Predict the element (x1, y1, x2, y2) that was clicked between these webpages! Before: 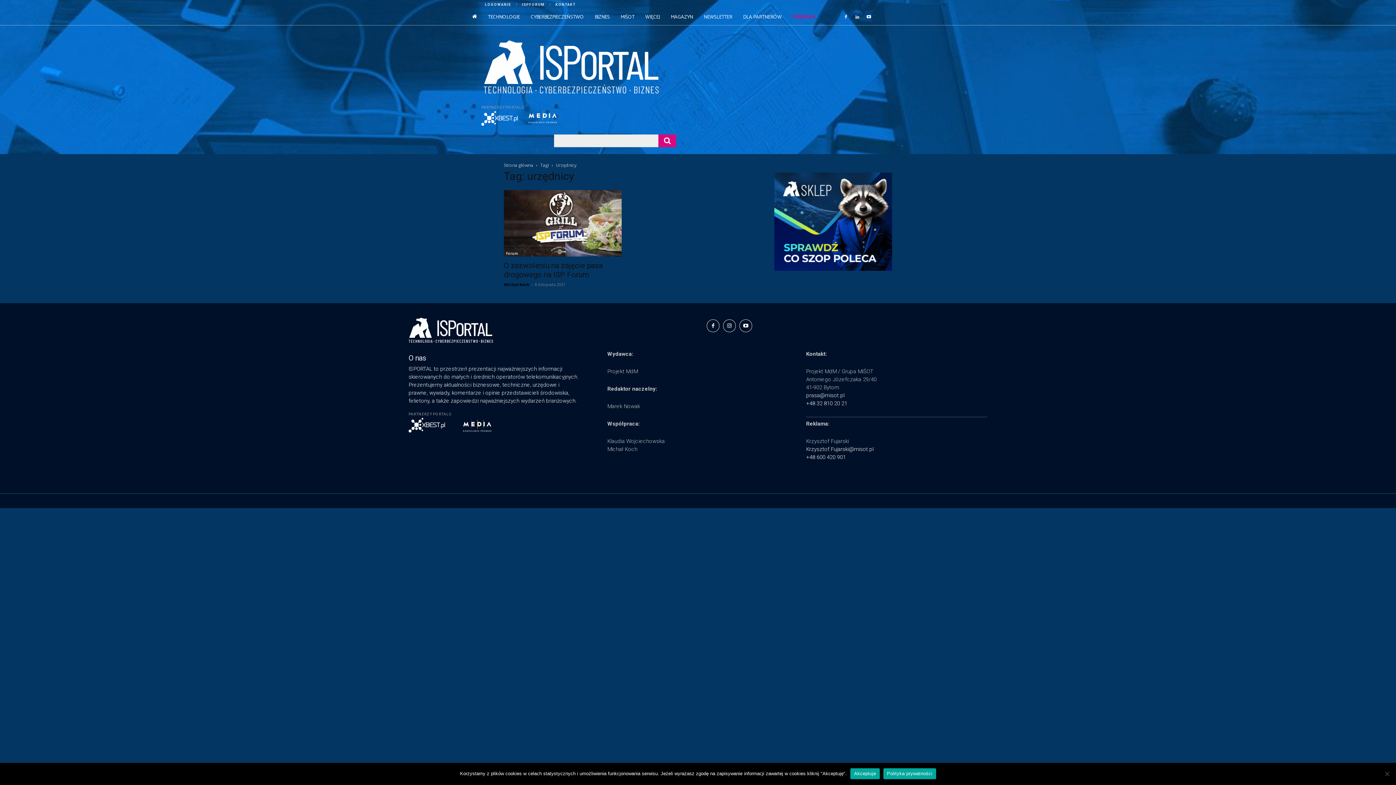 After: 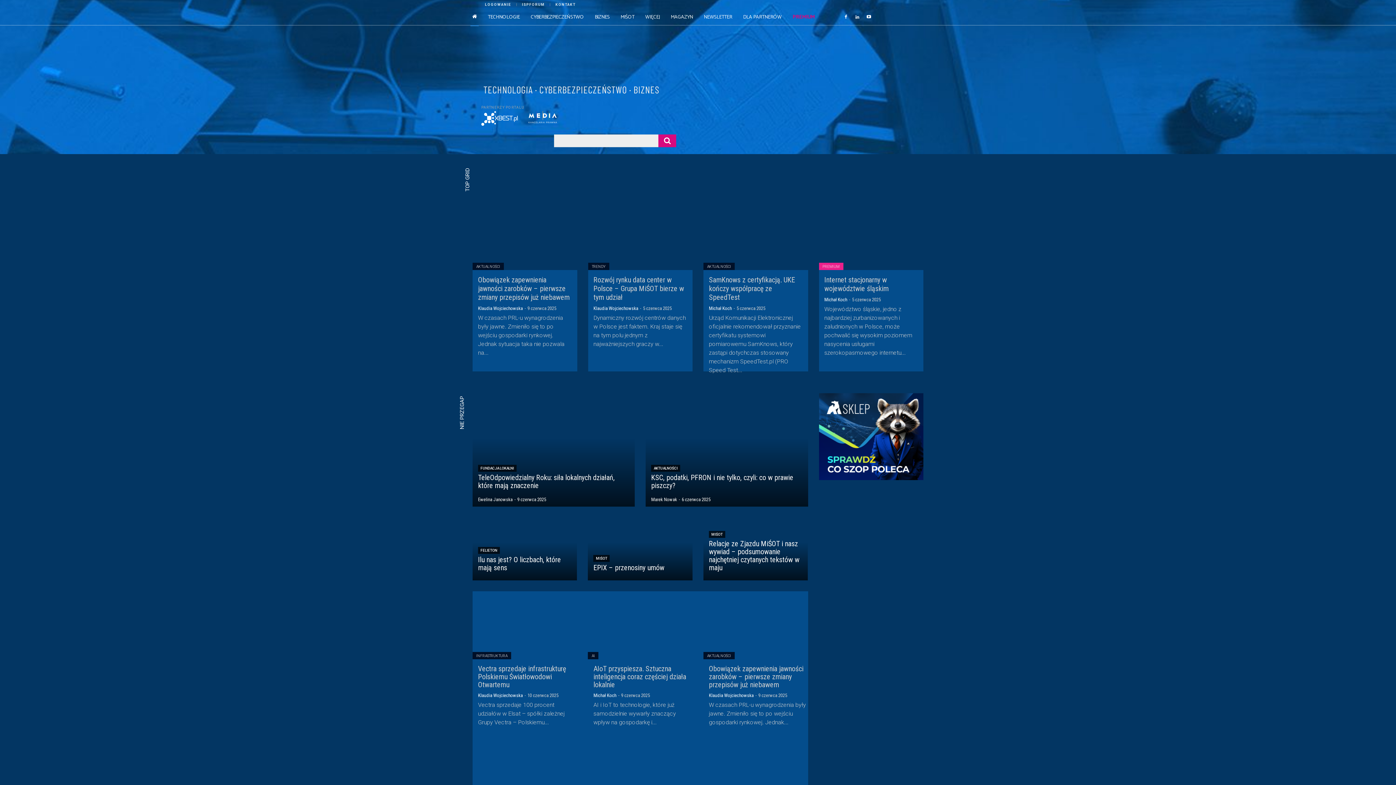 Action: bbox: (504, 162, 533, 168) label: Strona główna